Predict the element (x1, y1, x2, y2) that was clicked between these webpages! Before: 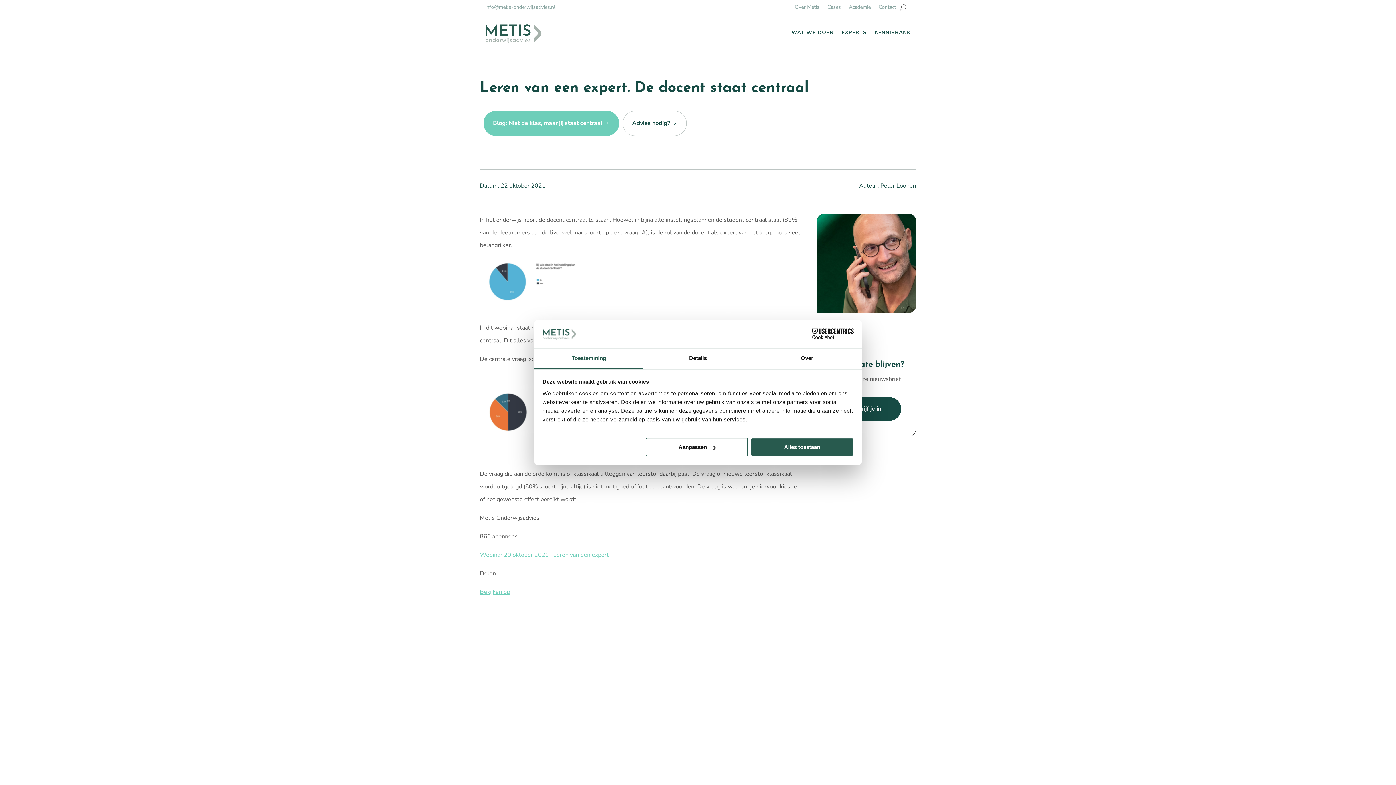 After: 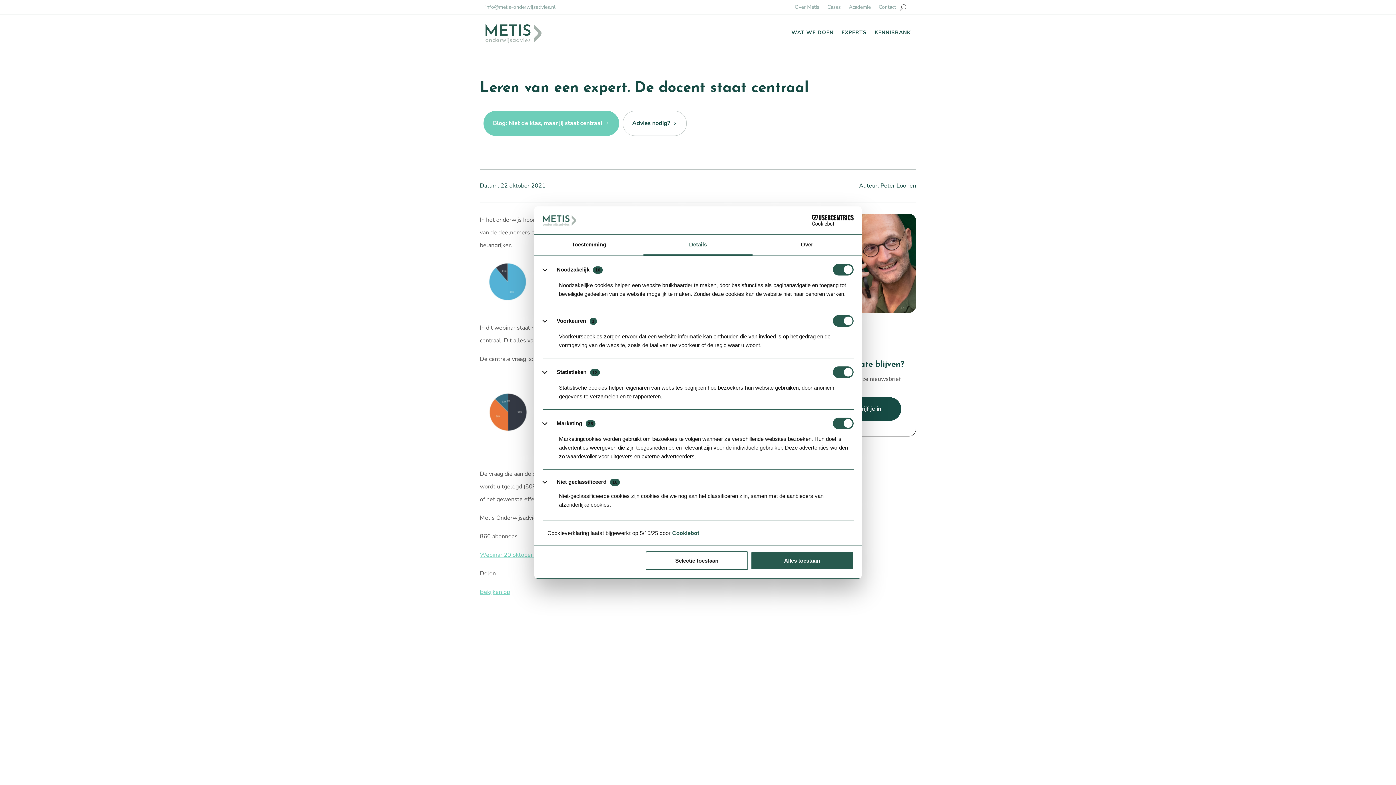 Action: label: Aanpassen bbox: (645, 438, 748, 456)